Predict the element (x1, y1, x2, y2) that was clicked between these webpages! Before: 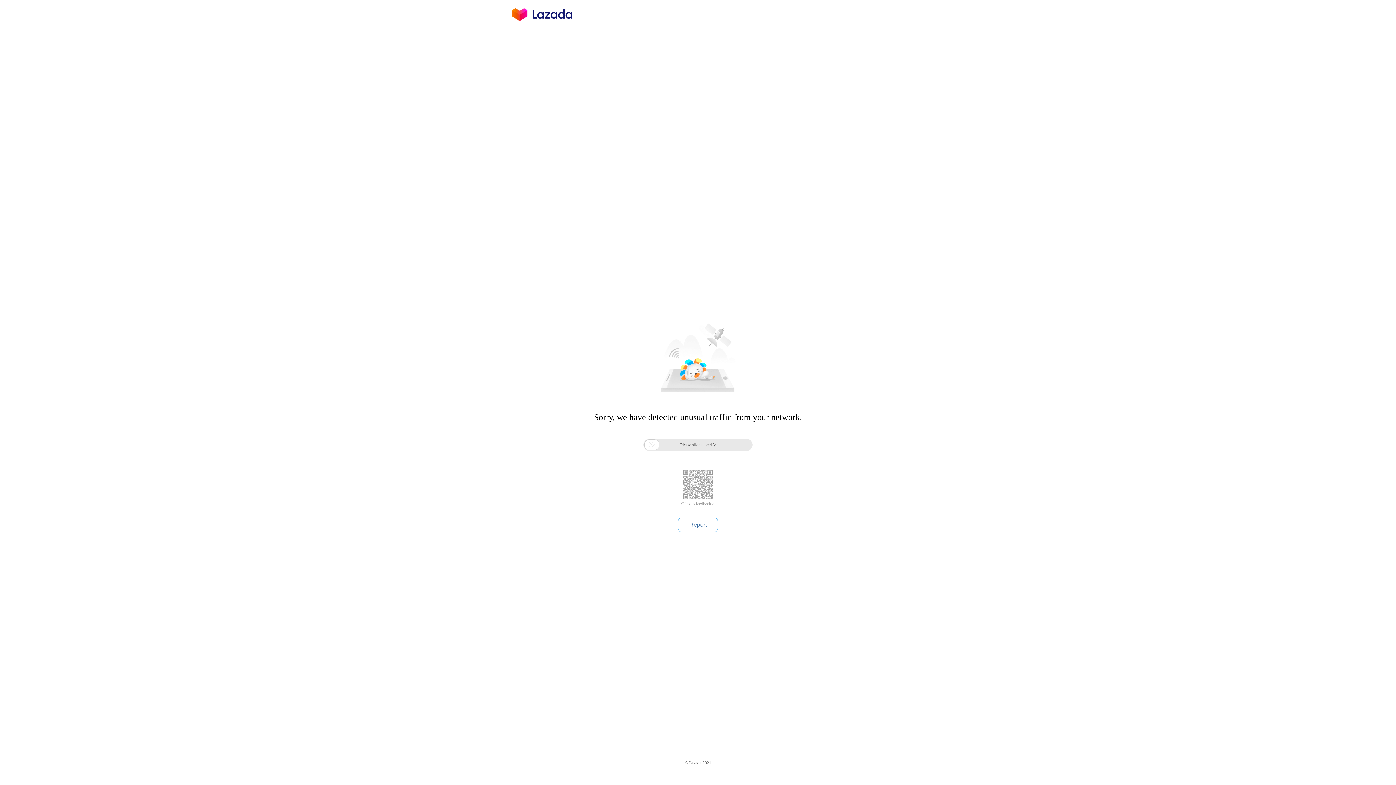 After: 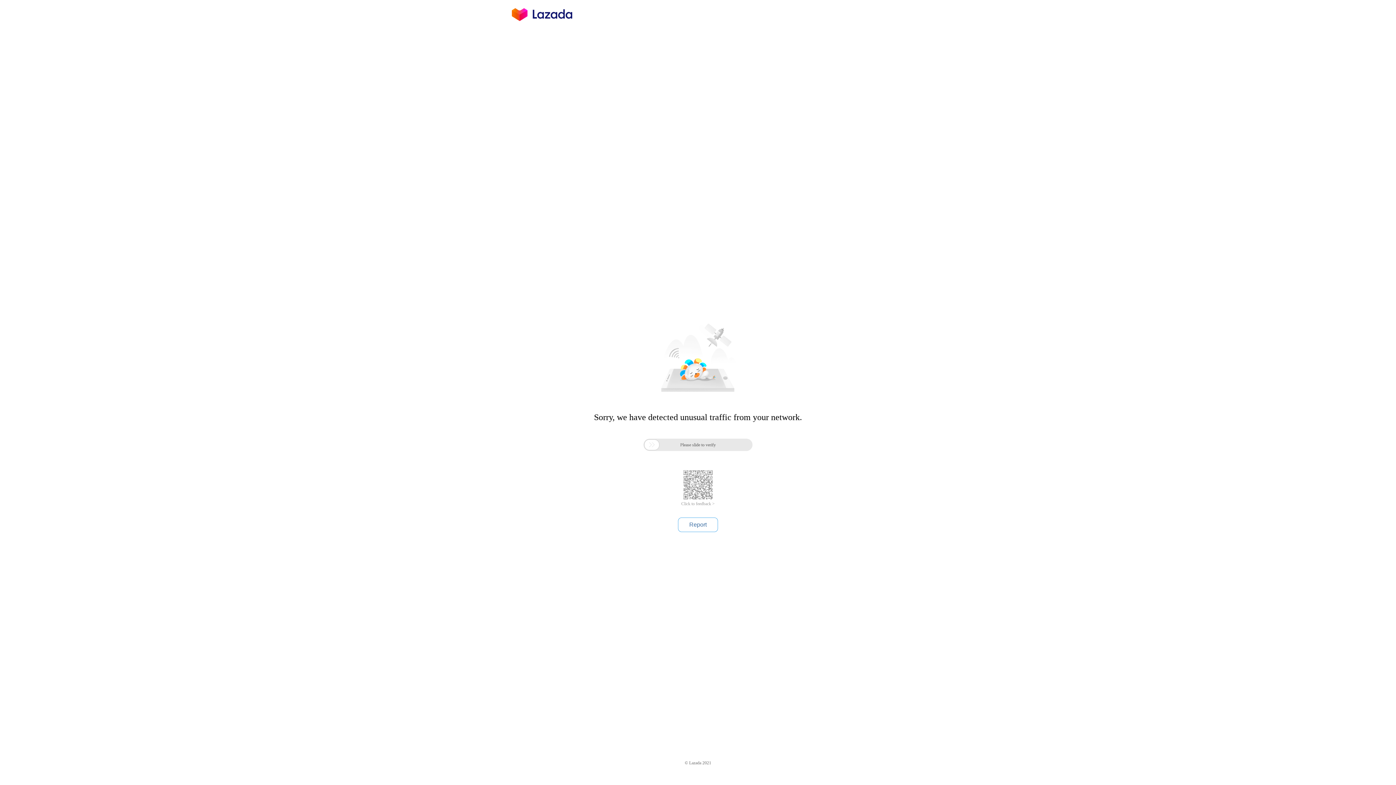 Action: label: Click to feedback > bbox: (681, 501, 714, 506)